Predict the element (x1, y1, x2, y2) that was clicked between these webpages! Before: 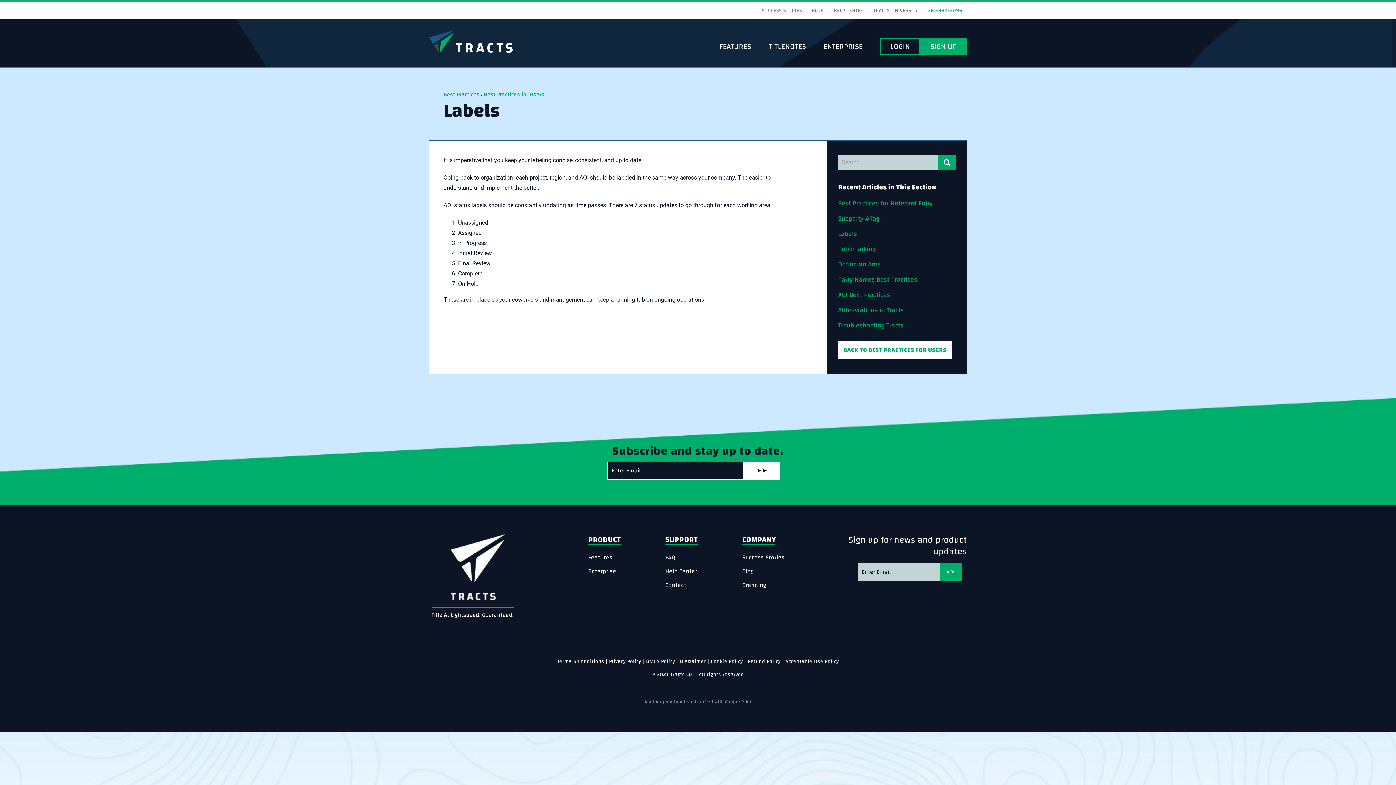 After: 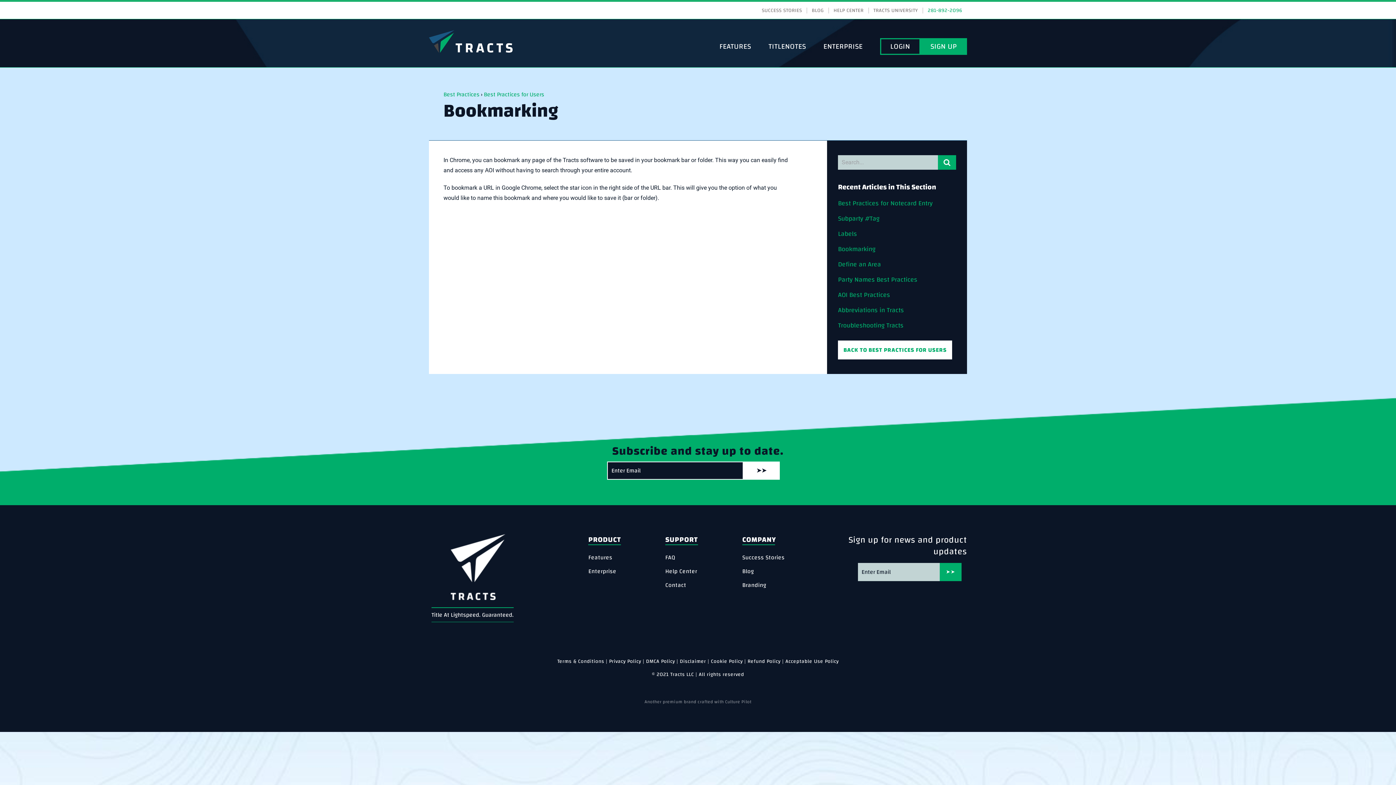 Action: bbox: (838, 243, 875, 255) label: Bookmarking